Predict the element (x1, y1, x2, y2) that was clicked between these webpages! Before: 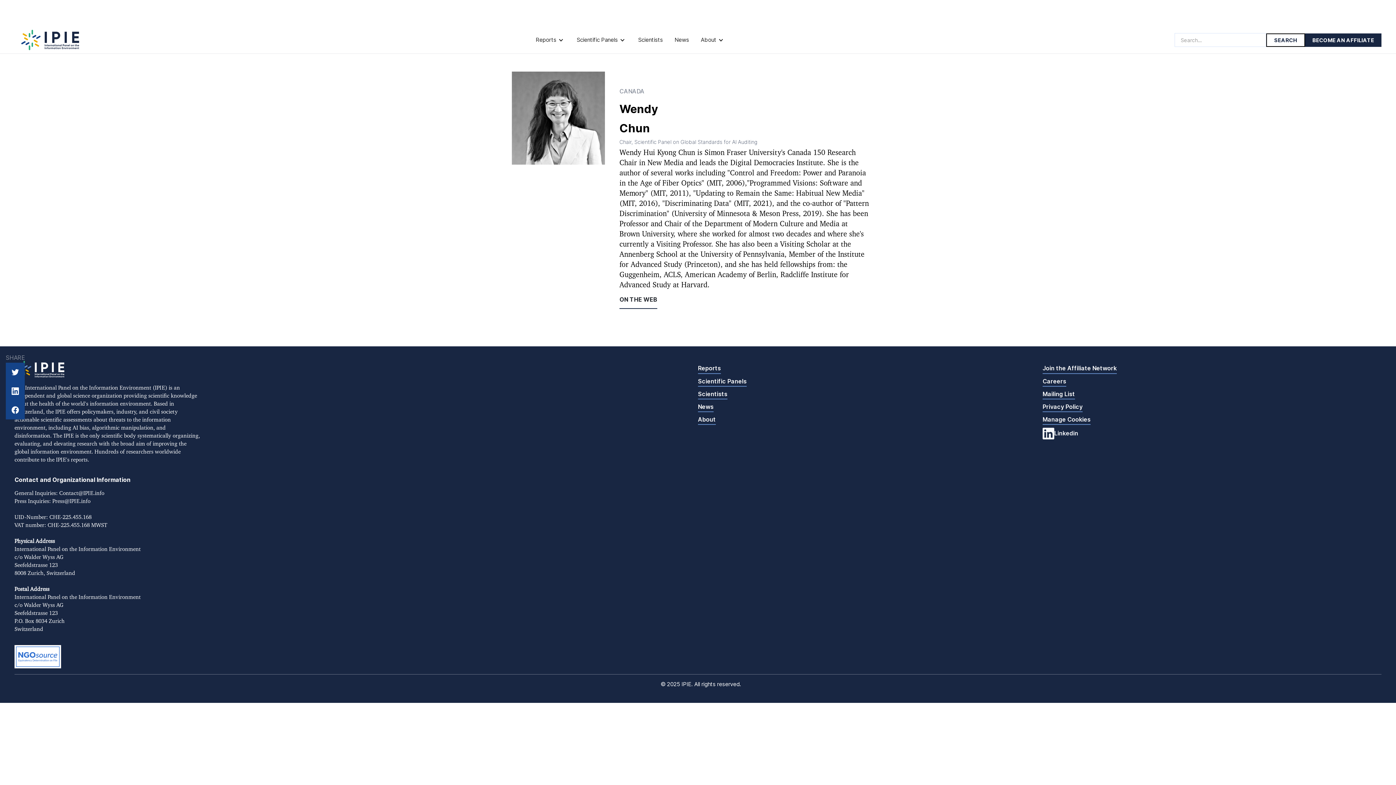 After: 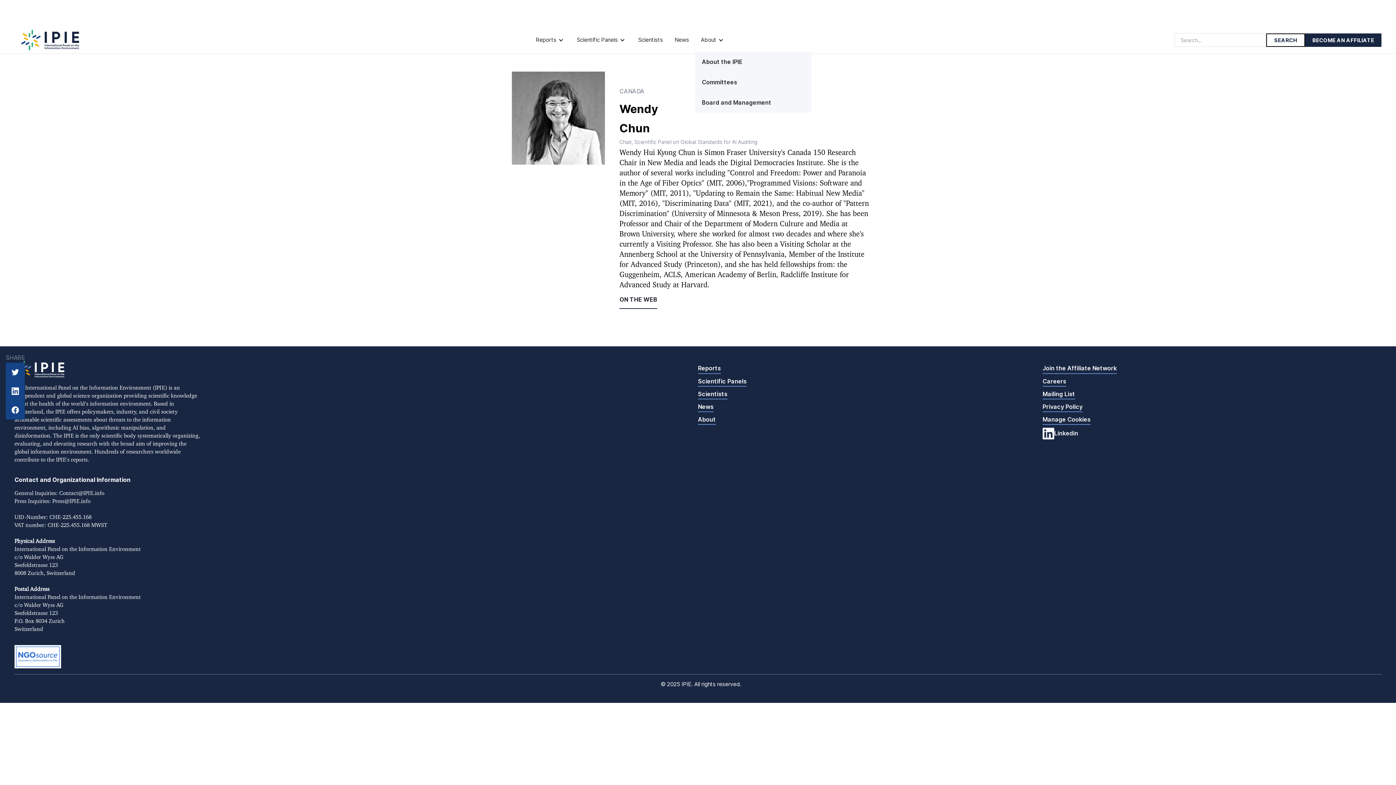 Action: bbox: (695, 30, 731, 49) label: About